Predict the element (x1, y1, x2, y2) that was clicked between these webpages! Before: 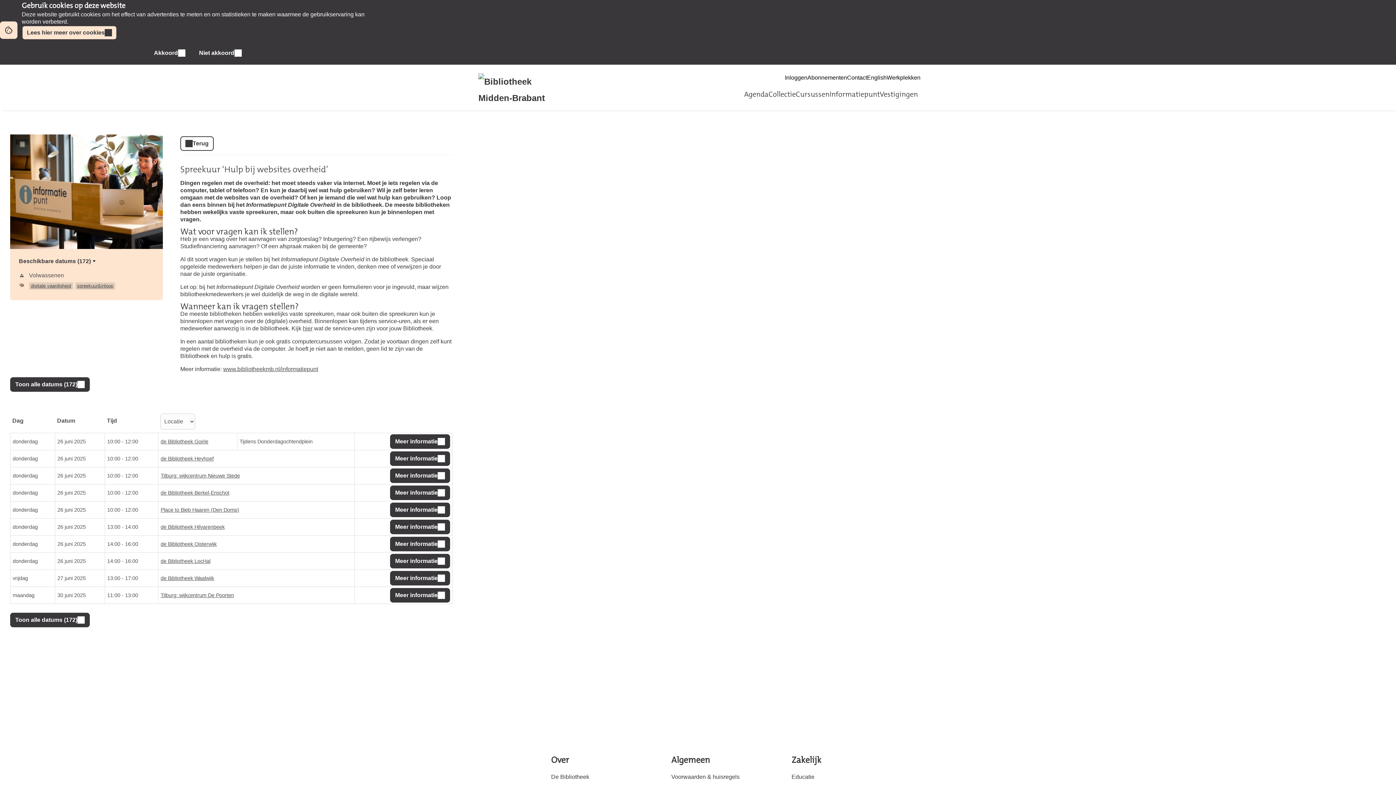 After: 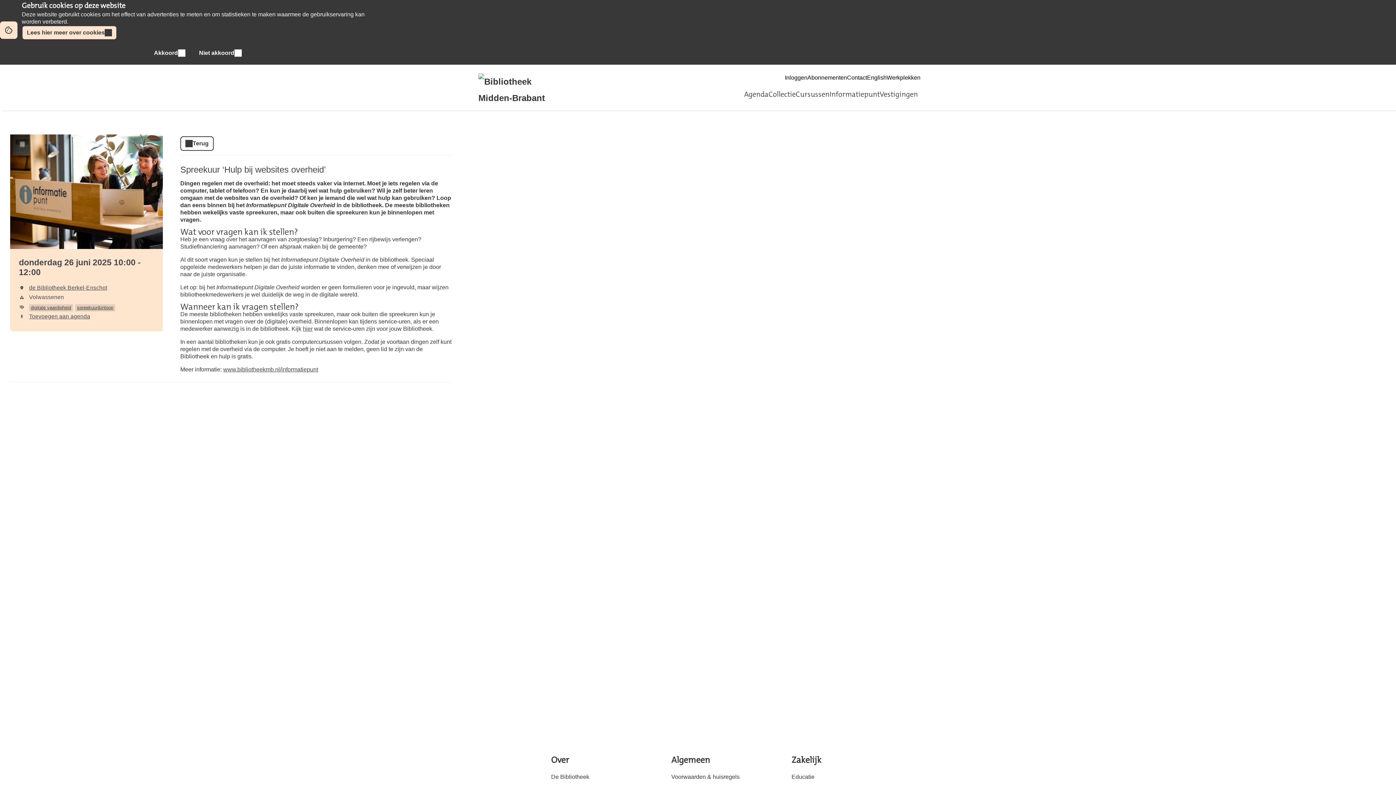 Action: bbox: (390, 485, 450, 500) label: Meer informatie